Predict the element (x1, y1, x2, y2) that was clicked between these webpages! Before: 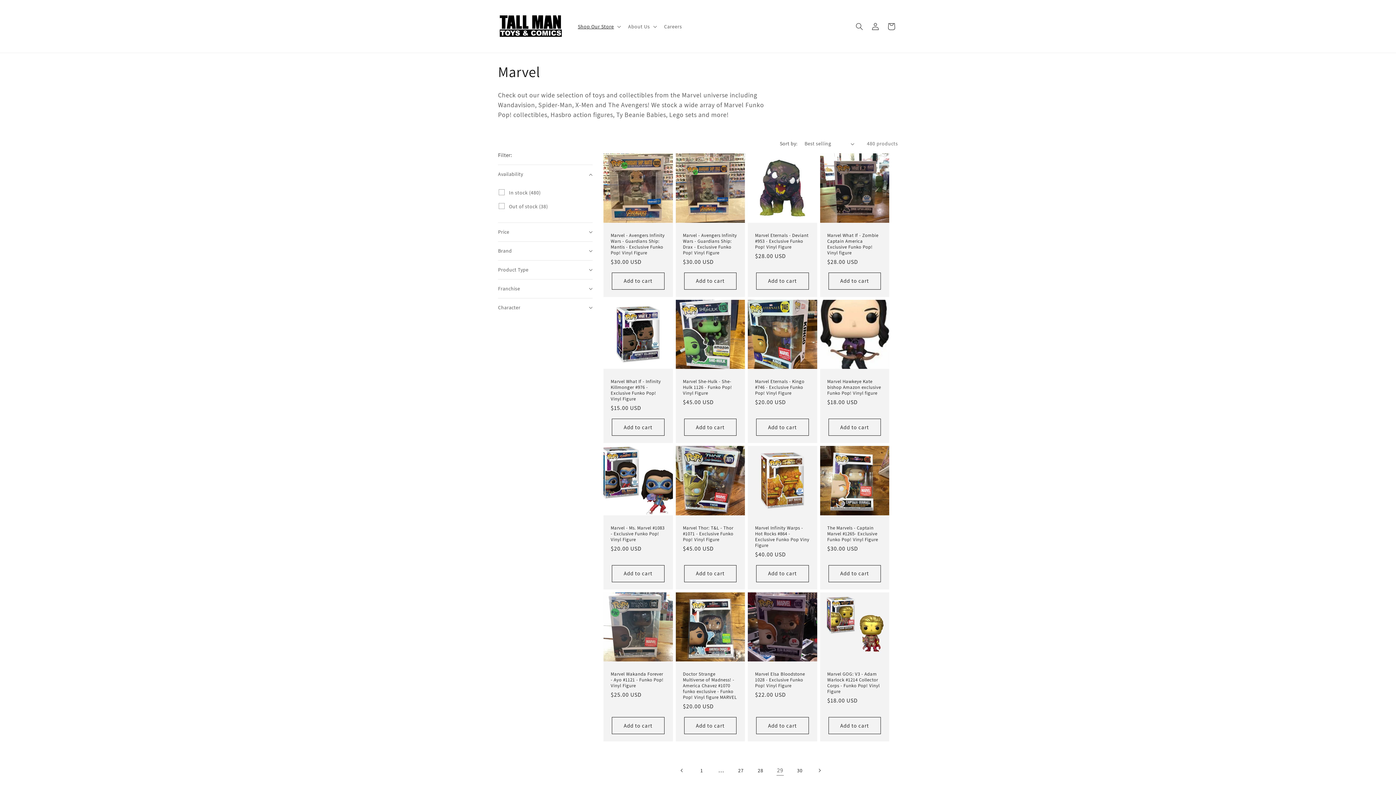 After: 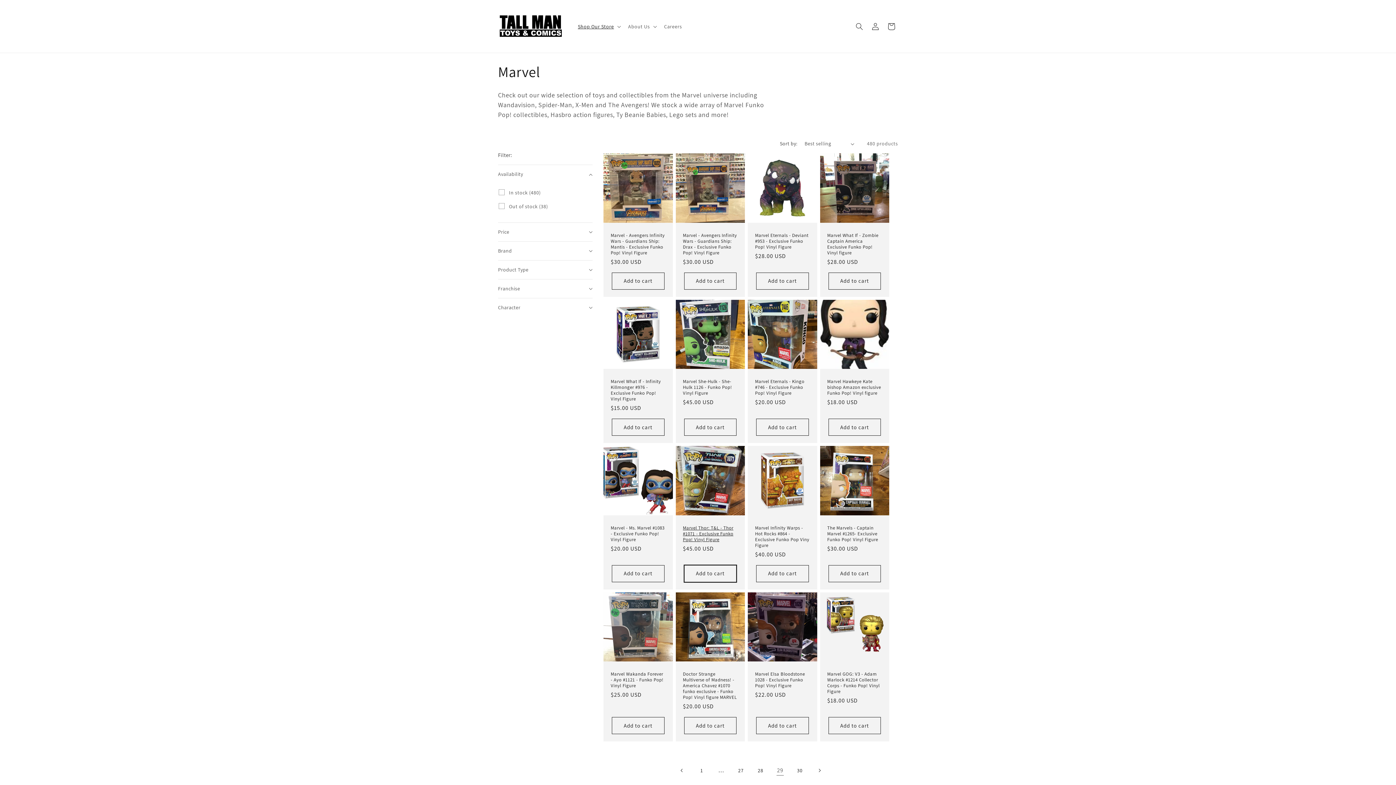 Action: label: Add to cart bbox: (684, 565, 736, 582)